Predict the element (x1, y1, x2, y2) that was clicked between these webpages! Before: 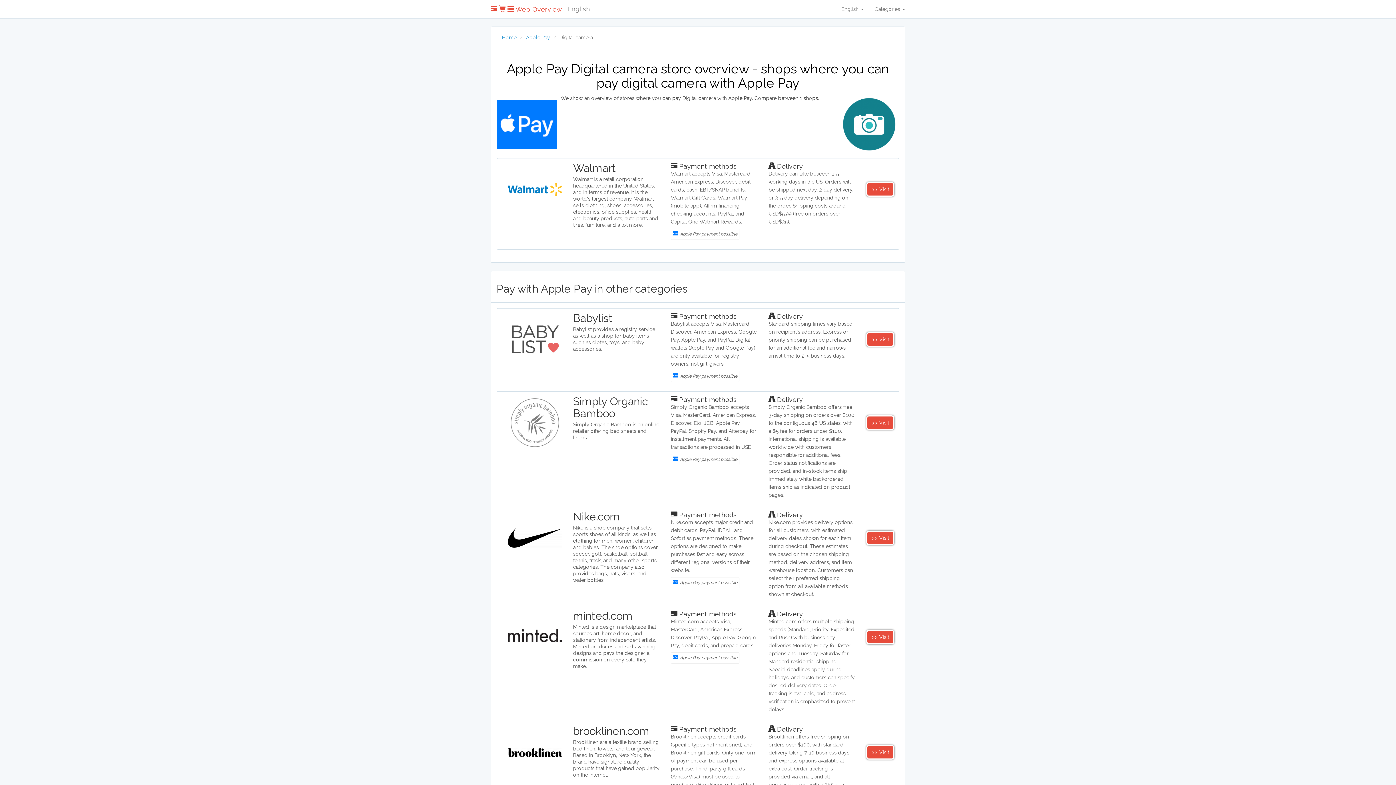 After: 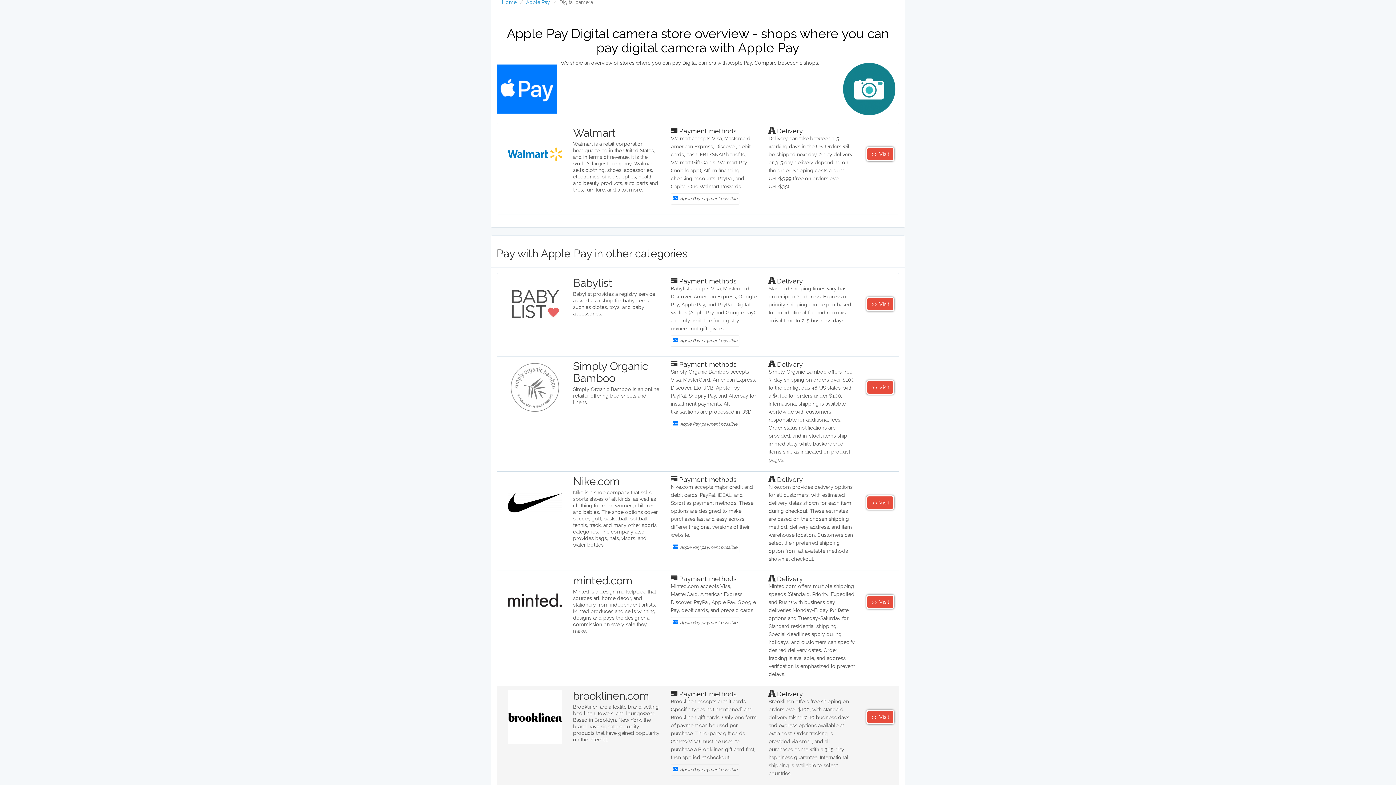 Action: bbox: (496, 721, 899, 821) label: brooklinen.com

Brooklinen are a textile brand selling bed linen, towels, and loungewear. Based in Brooklyn, New York, the brand have signature quality products that have gained popularity on the internet.

 Payment methods

Brooklinen accepts credit cards (specific types not mentioned) and Brooklinen gift cards. Only one form of payment can be used per purchase. Third-party gift cards (Amex/Visa) must be used to purchase a Brooklinen gift card first, then applied at checkout.

Apple Pay payment possible

 Delivery

Brooklinen offers free shipping on orders over $100, with standard delivery taking 7-10 business days and express options available at extra cost. Order tracking is provided via email, and all purchases come with a 365-day happiness guarantee. International shipping is available to select countries.

>> Visit